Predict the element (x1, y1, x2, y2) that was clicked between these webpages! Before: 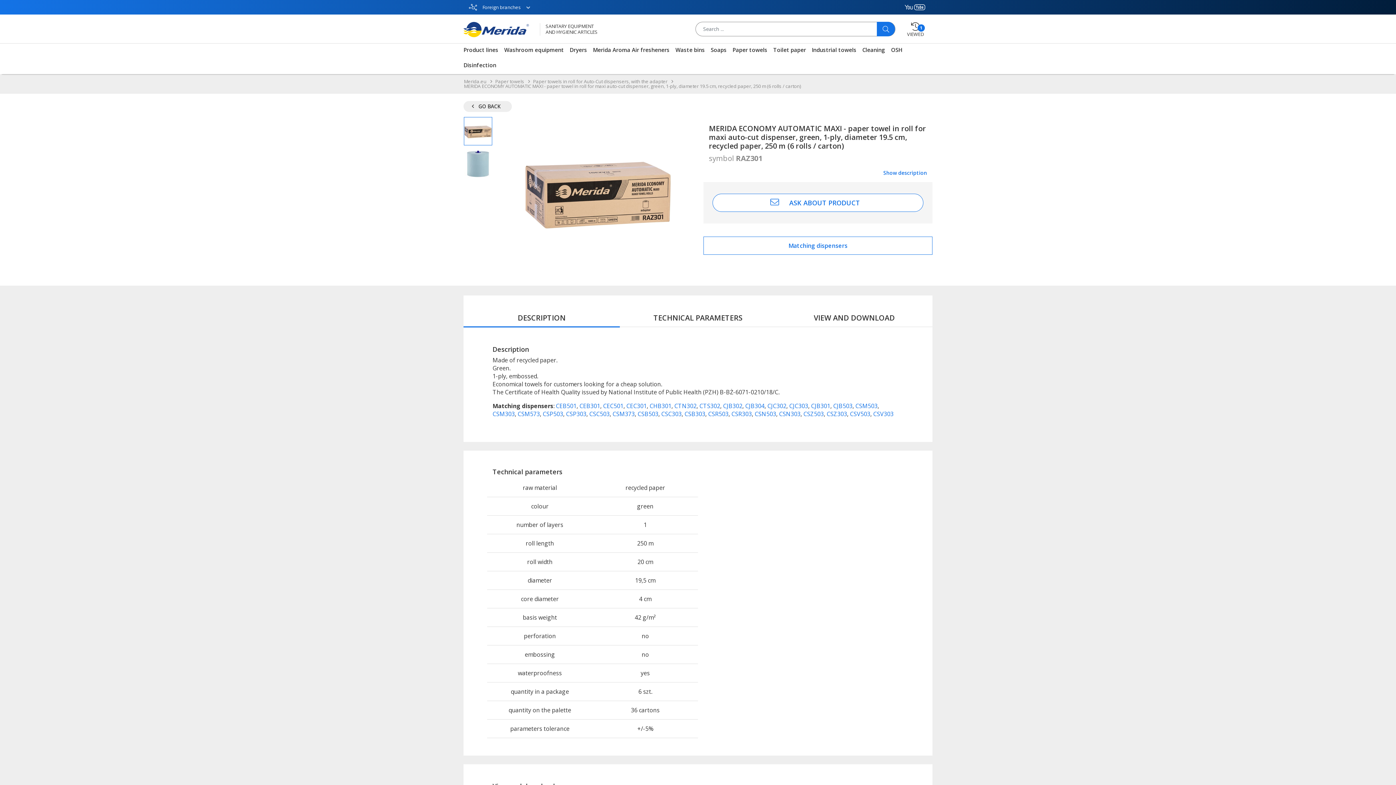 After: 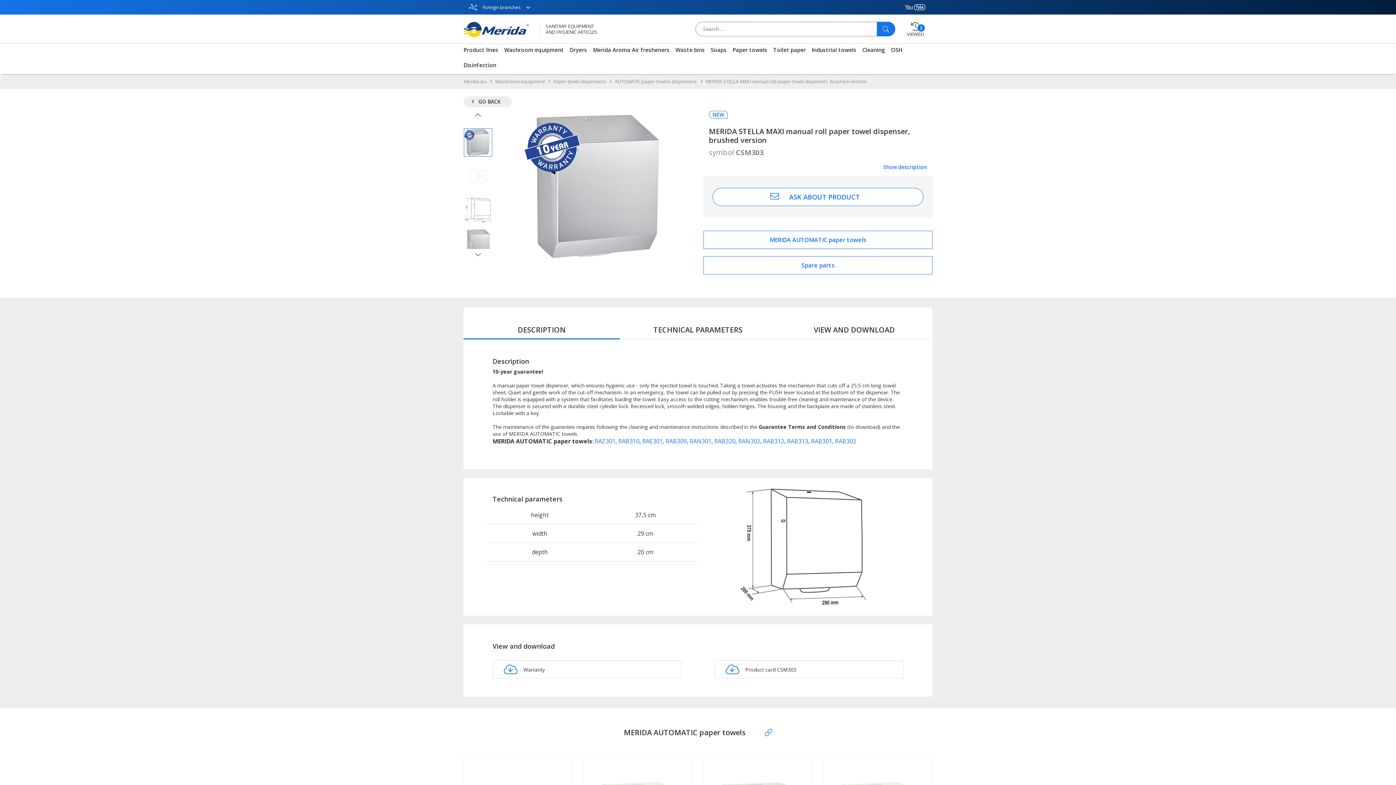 Action: label: CSM303 bbox: (492, 410, 514, 418)